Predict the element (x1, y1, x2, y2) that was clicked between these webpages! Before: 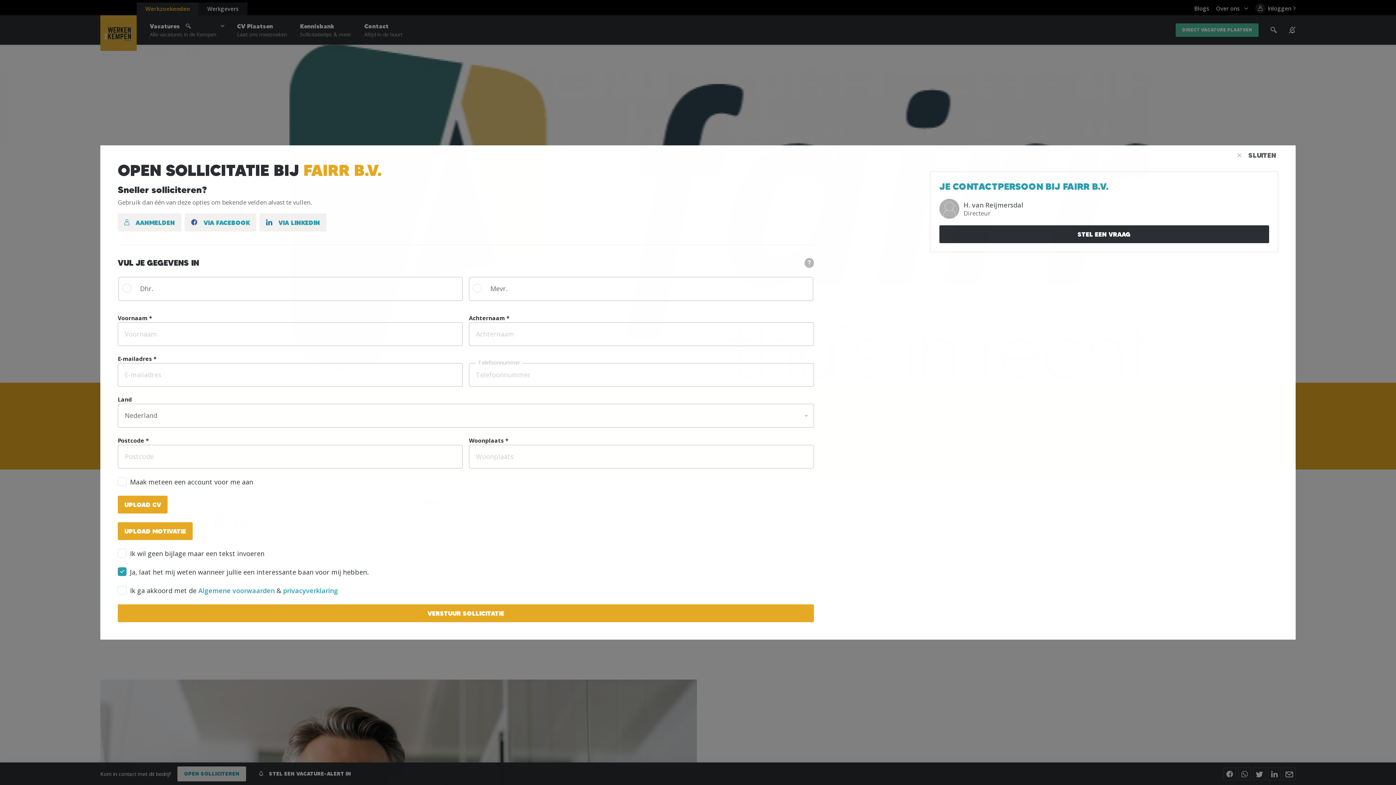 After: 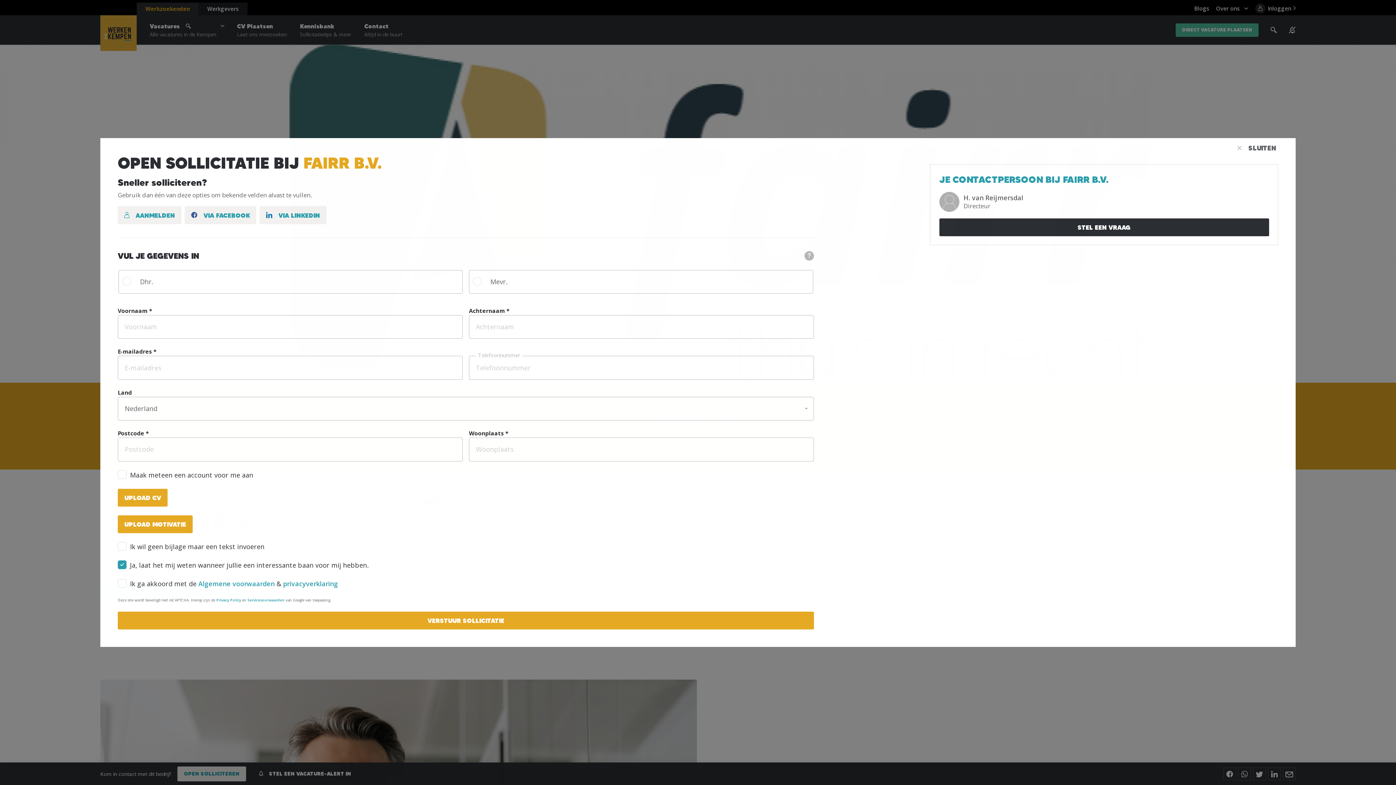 Action: bbox: (198, 586, 274, 595) label: Algemene voorwaarden